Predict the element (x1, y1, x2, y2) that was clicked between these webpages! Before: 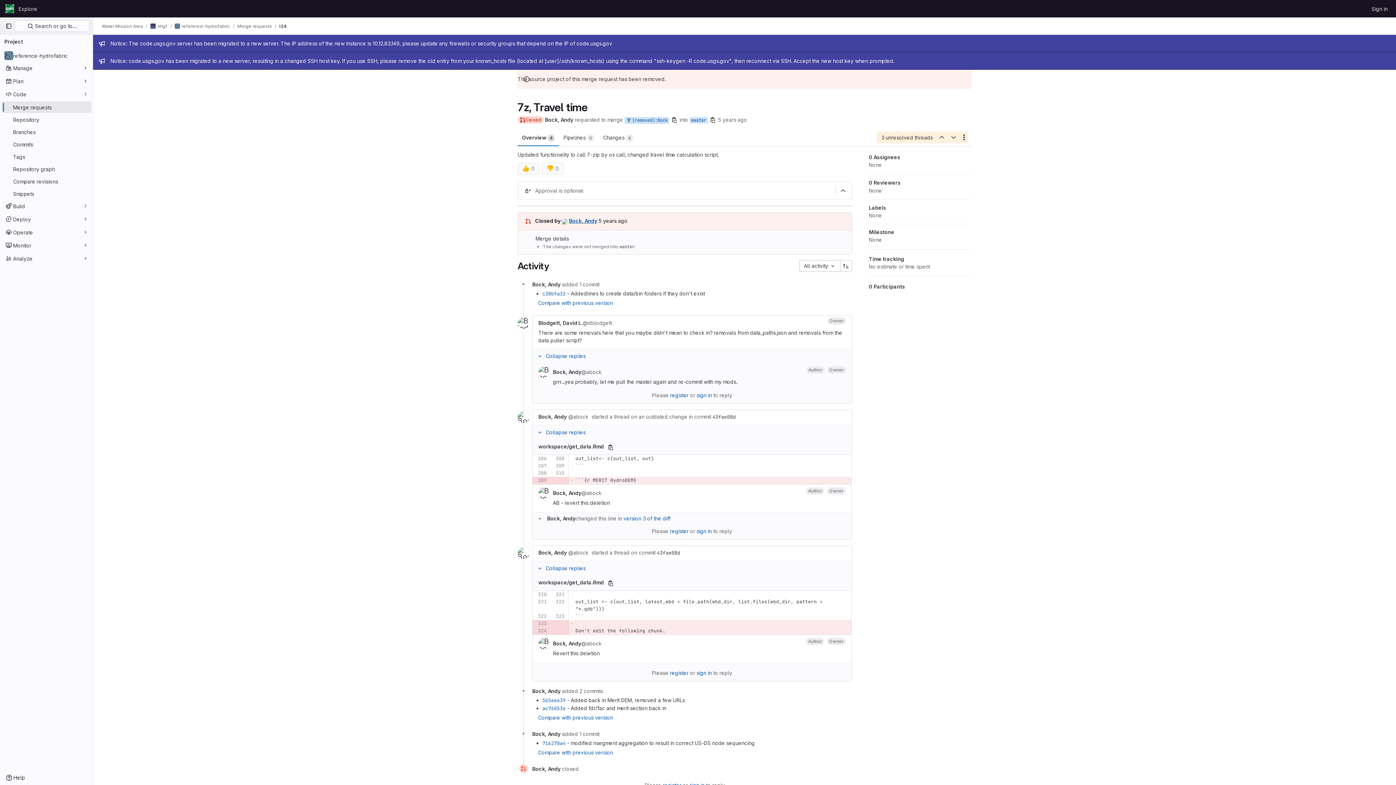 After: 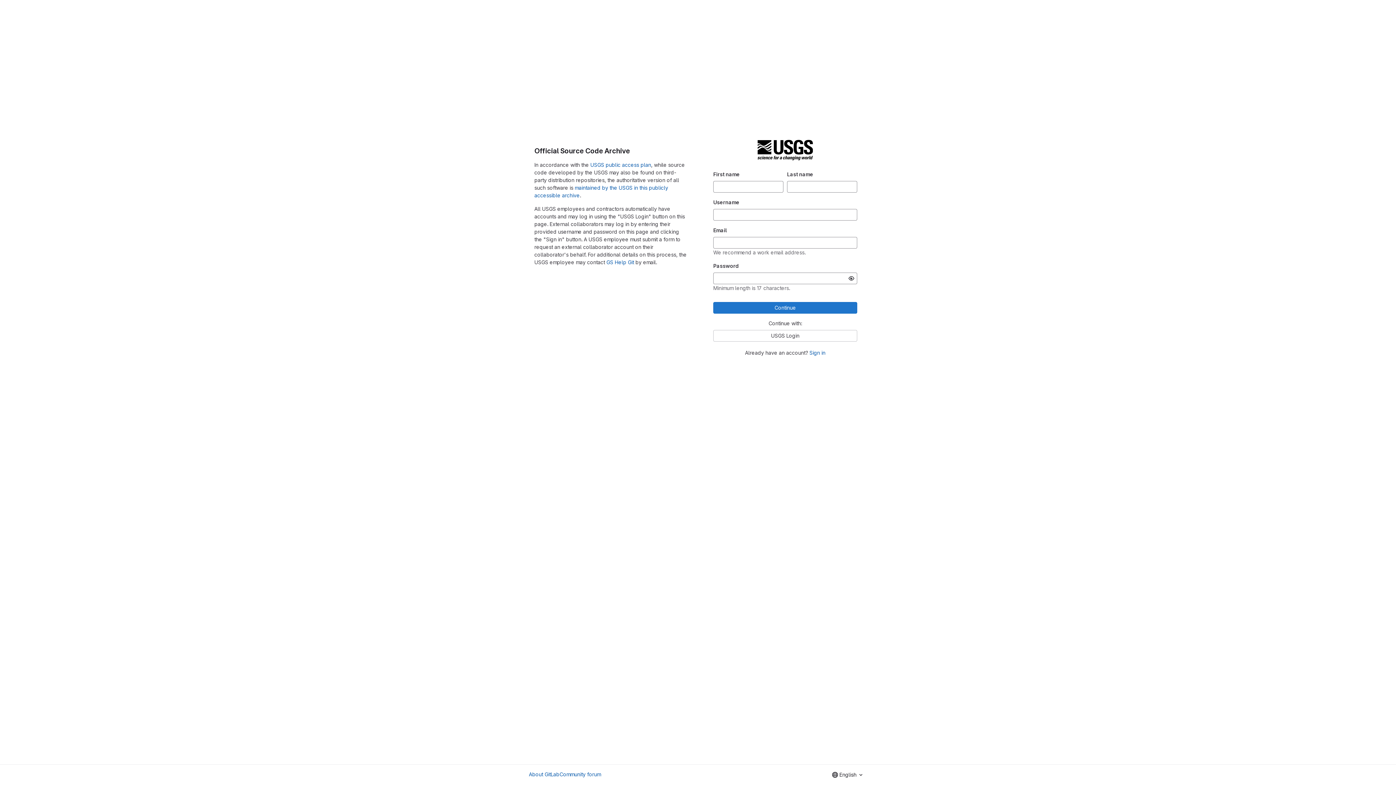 Action: label: register bbox: (670, 528, 688, 534)